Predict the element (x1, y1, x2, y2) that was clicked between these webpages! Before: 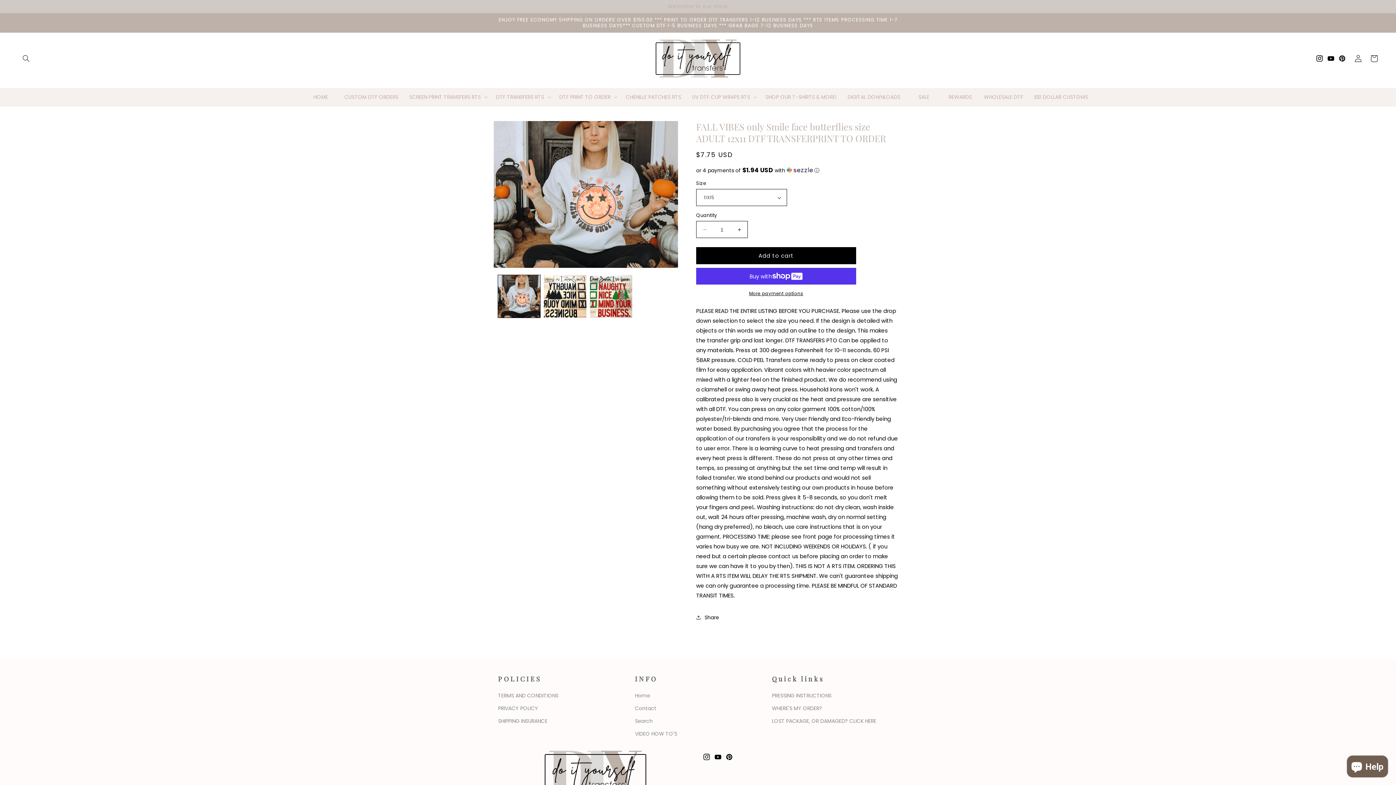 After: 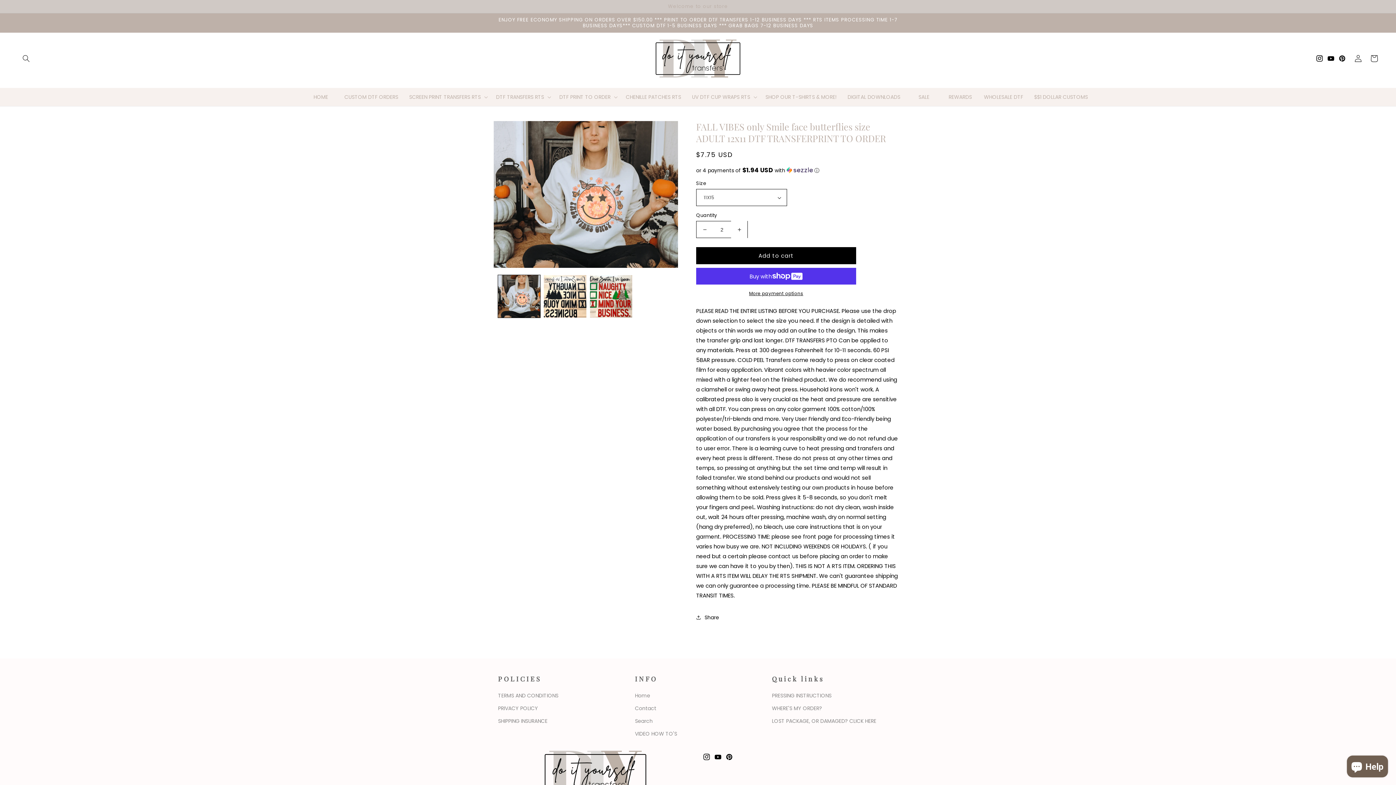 Action: bbox: (731, 221, 747, 238) label: Increase quantity for FALL VIBES only Smile face butterflies size ADULT 12x11 DTF TRANSFERPRINT TO ORDER